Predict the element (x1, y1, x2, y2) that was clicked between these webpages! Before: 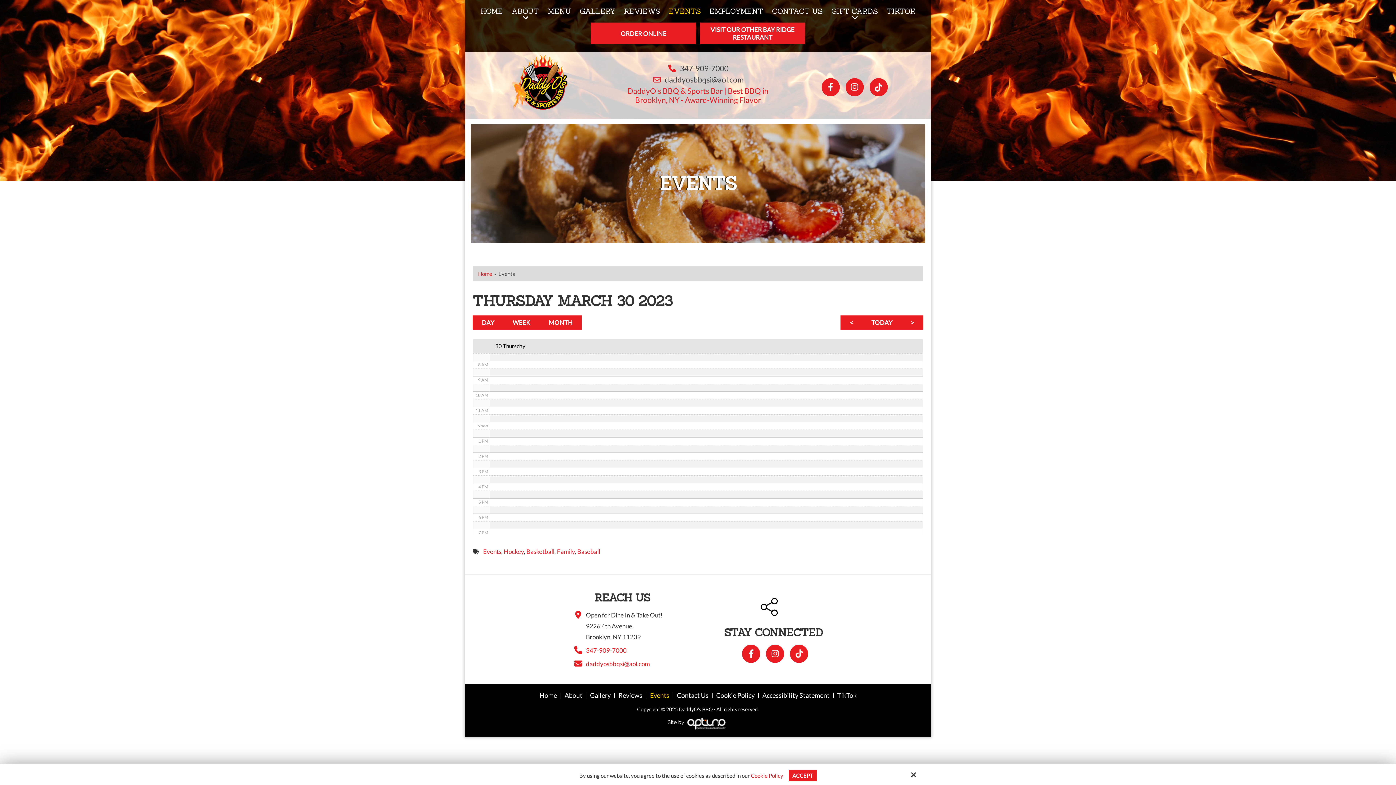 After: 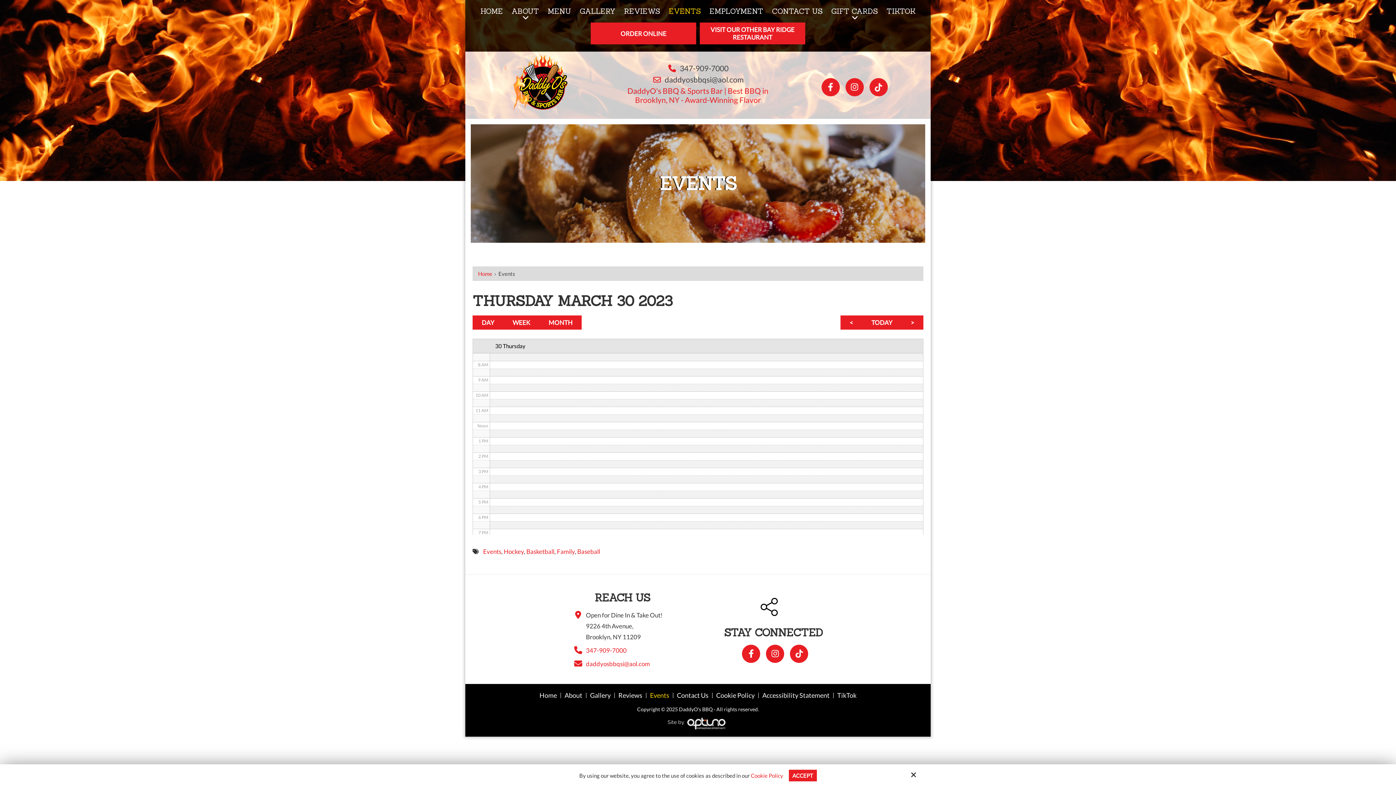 Action: bbox: (472, 315, 503, 329) label: DAY